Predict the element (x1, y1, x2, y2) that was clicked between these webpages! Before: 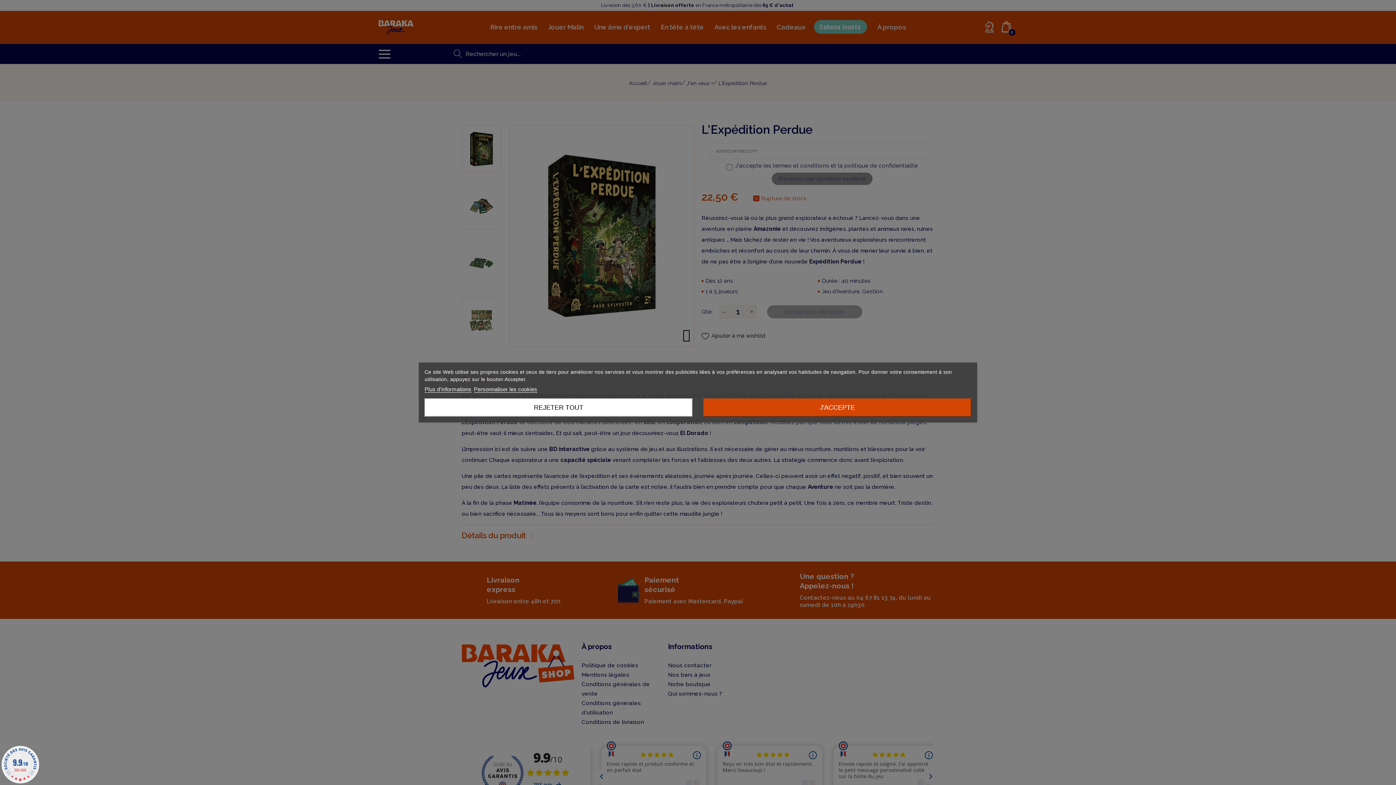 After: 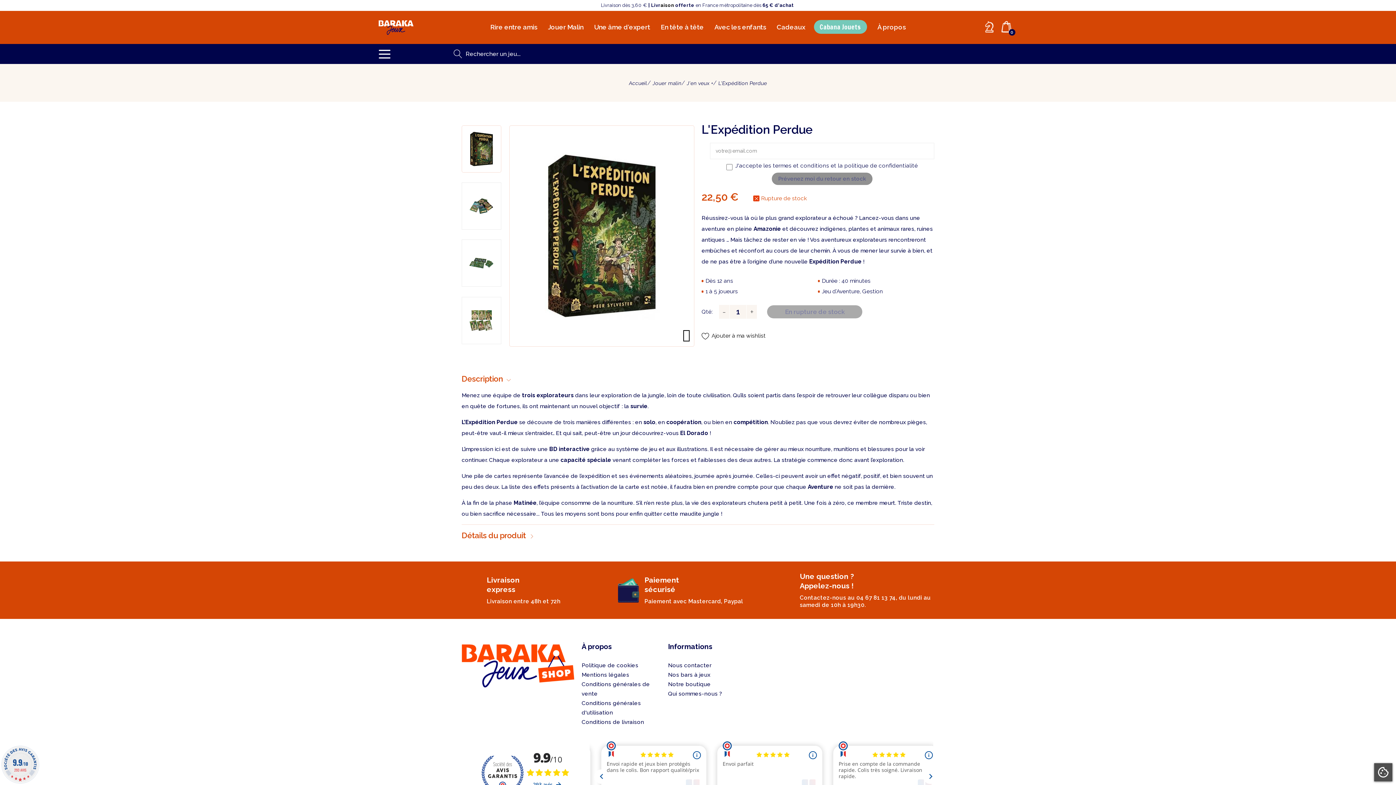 Action: label: J'ACCEPTE bbox: (703, 398, 971, 416)